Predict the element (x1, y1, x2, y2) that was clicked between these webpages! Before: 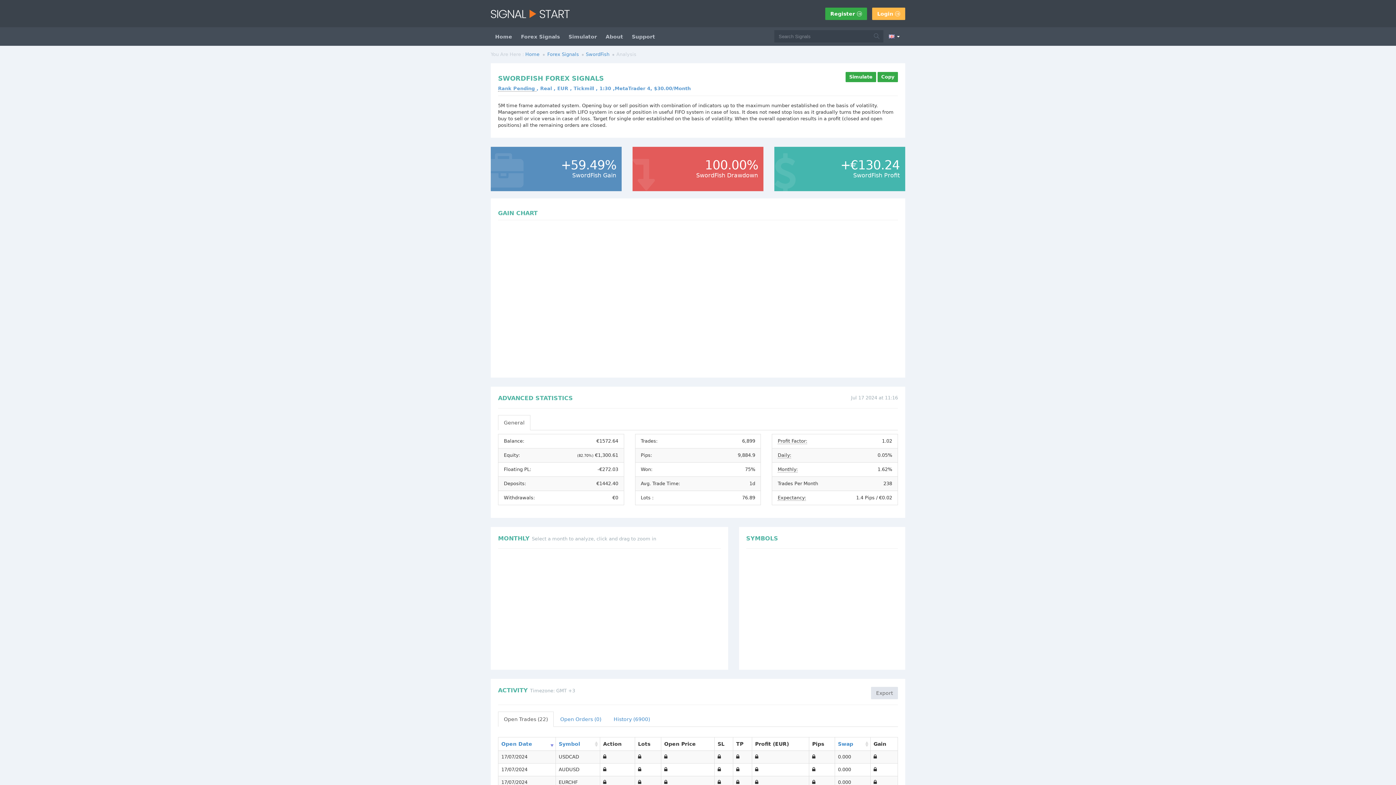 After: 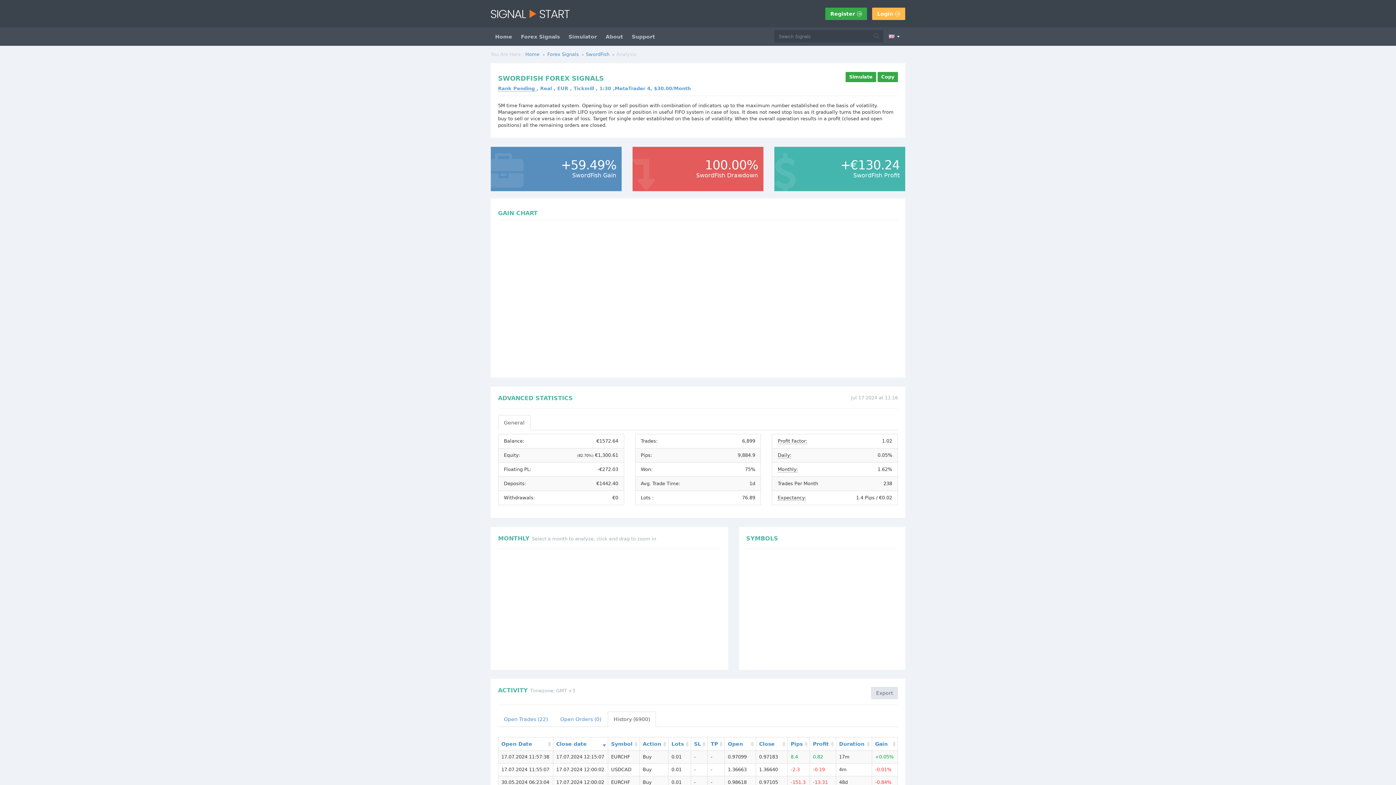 Action: label: History (6900) bbox: (608, 712, 656, 727)